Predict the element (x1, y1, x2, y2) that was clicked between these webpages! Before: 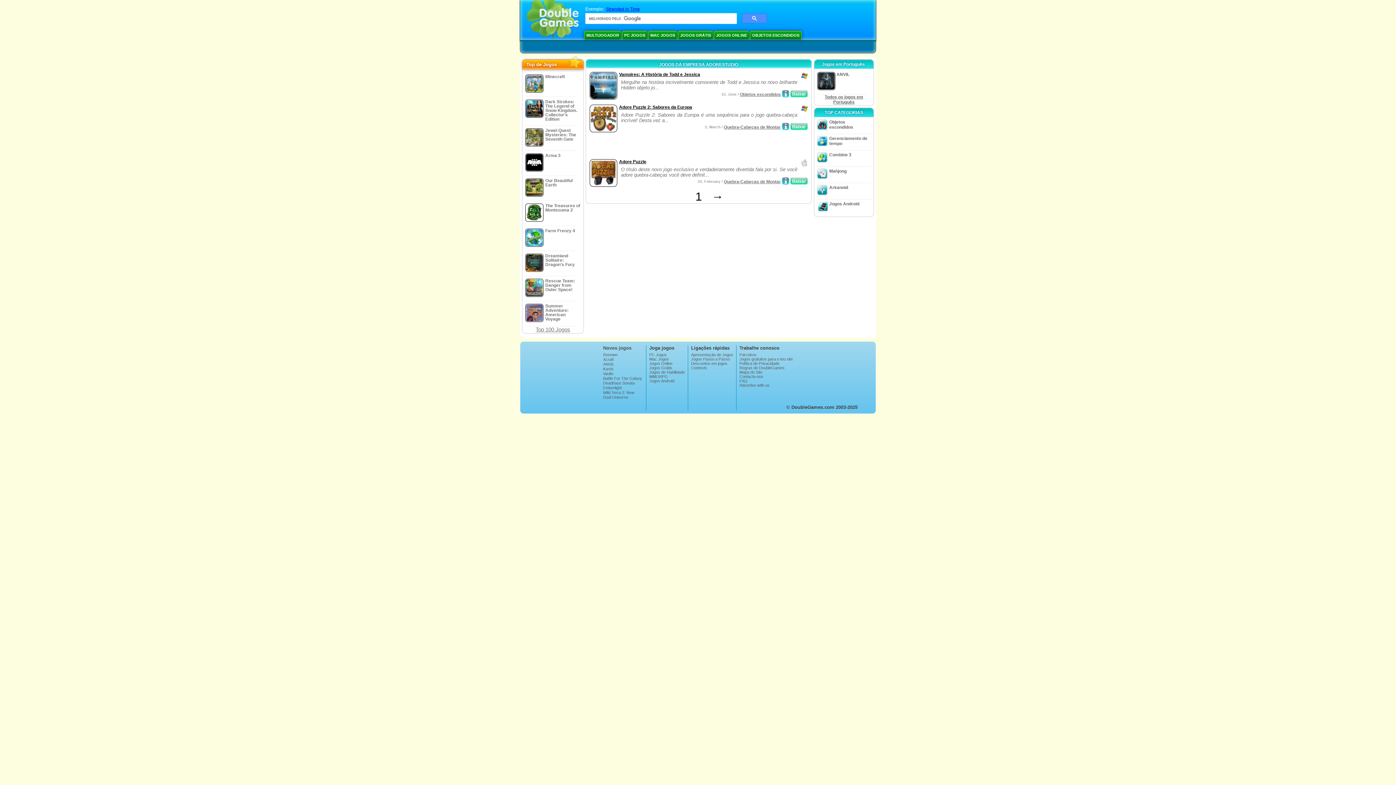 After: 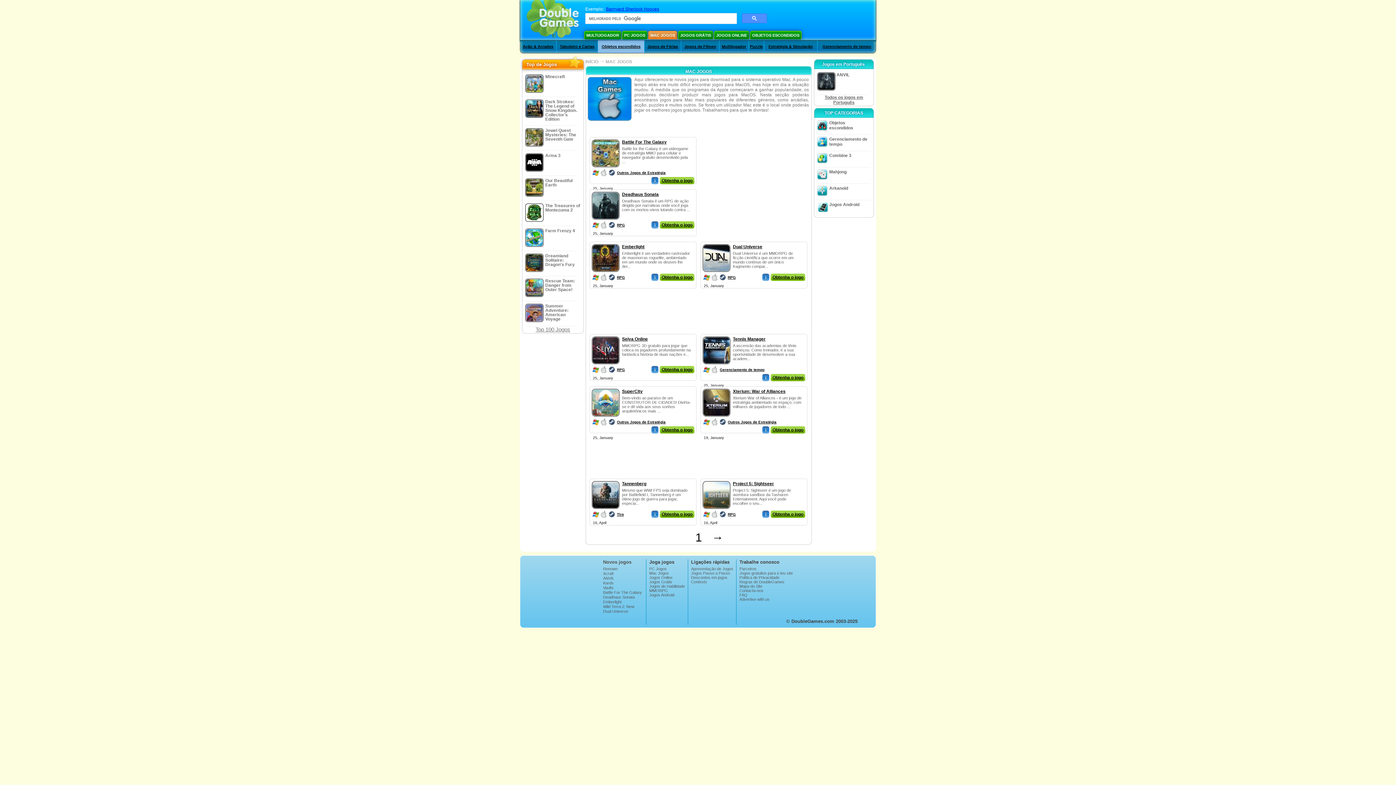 Action: bbox: (648, 30, 677, 39) label: MAC JOGOS